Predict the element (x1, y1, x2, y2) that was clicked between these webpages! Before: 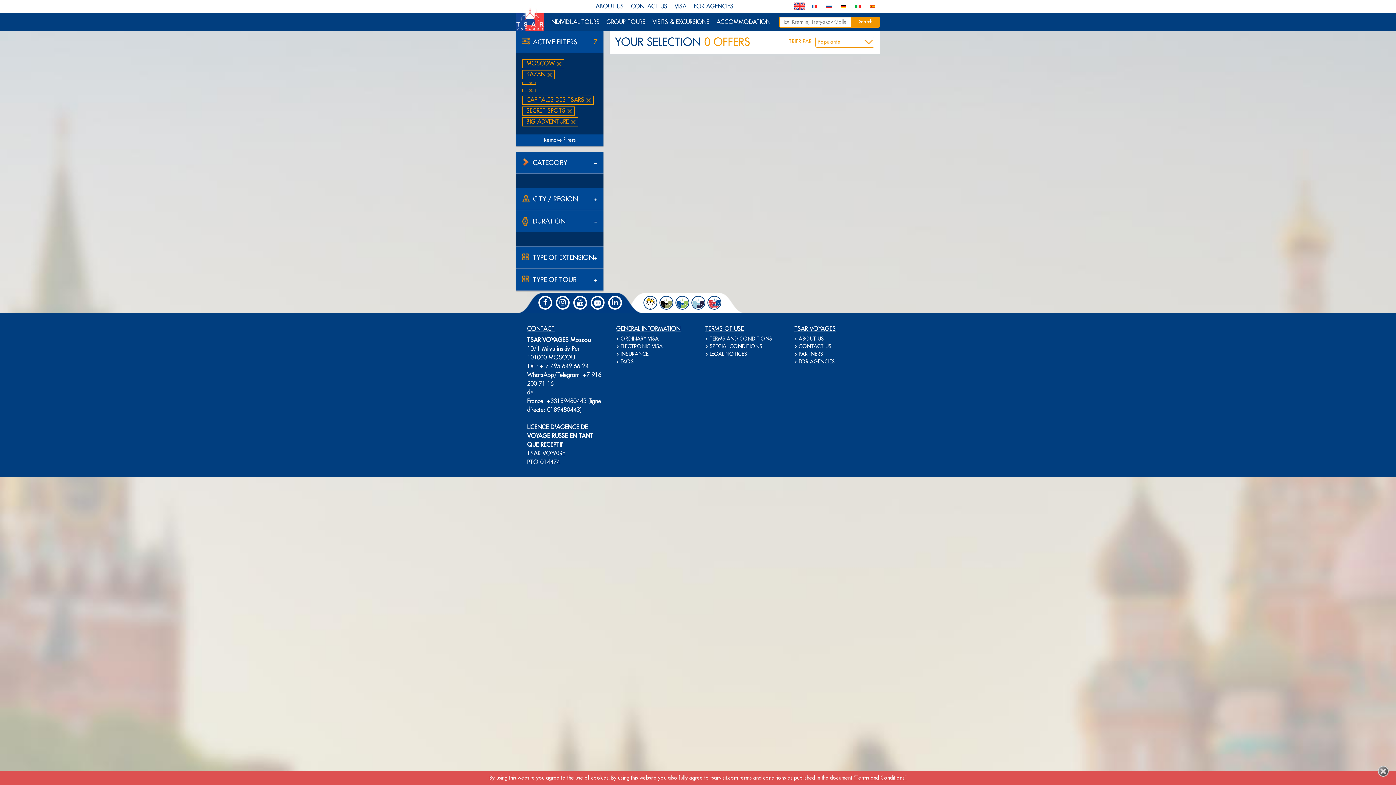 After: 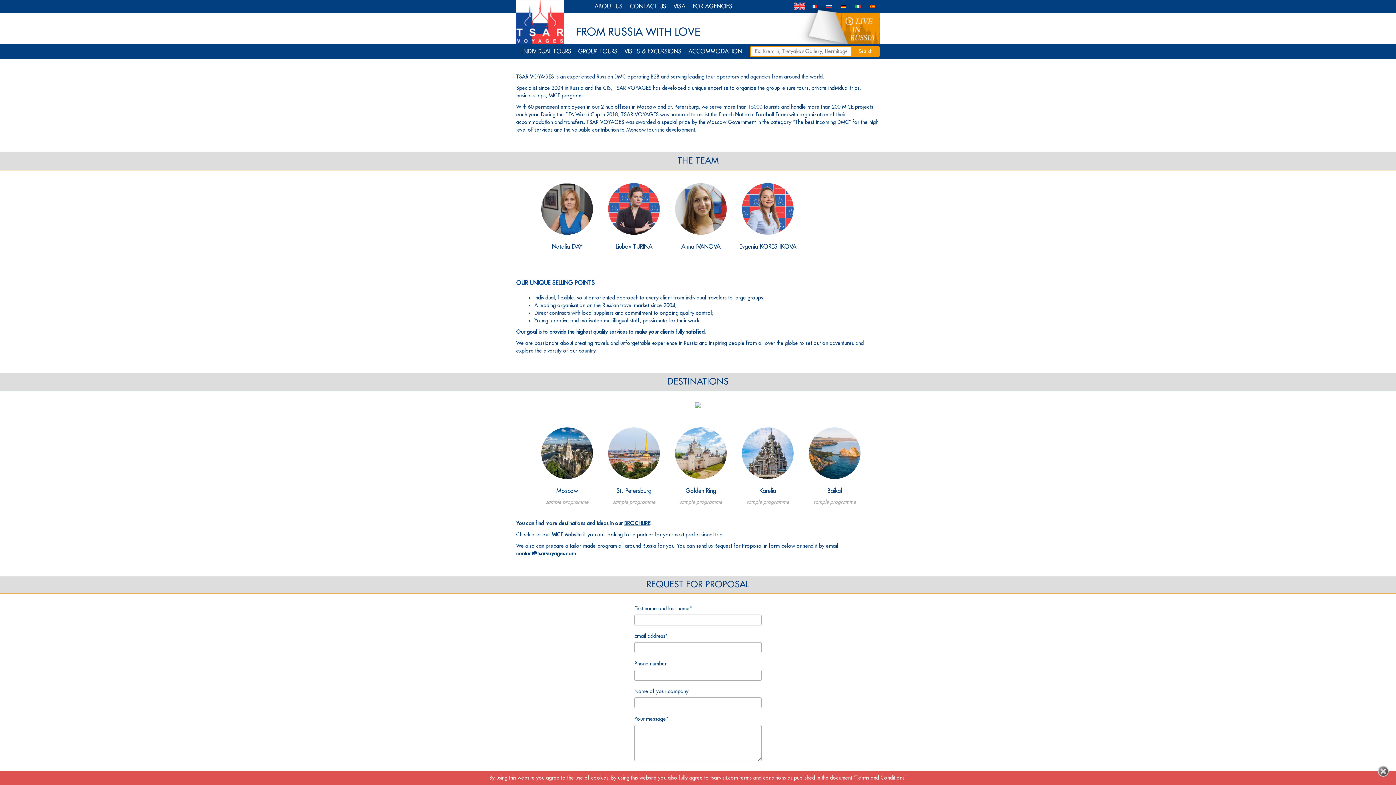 Action: bbox: (798, 359, 834, 365) label: FOR AGENCIES